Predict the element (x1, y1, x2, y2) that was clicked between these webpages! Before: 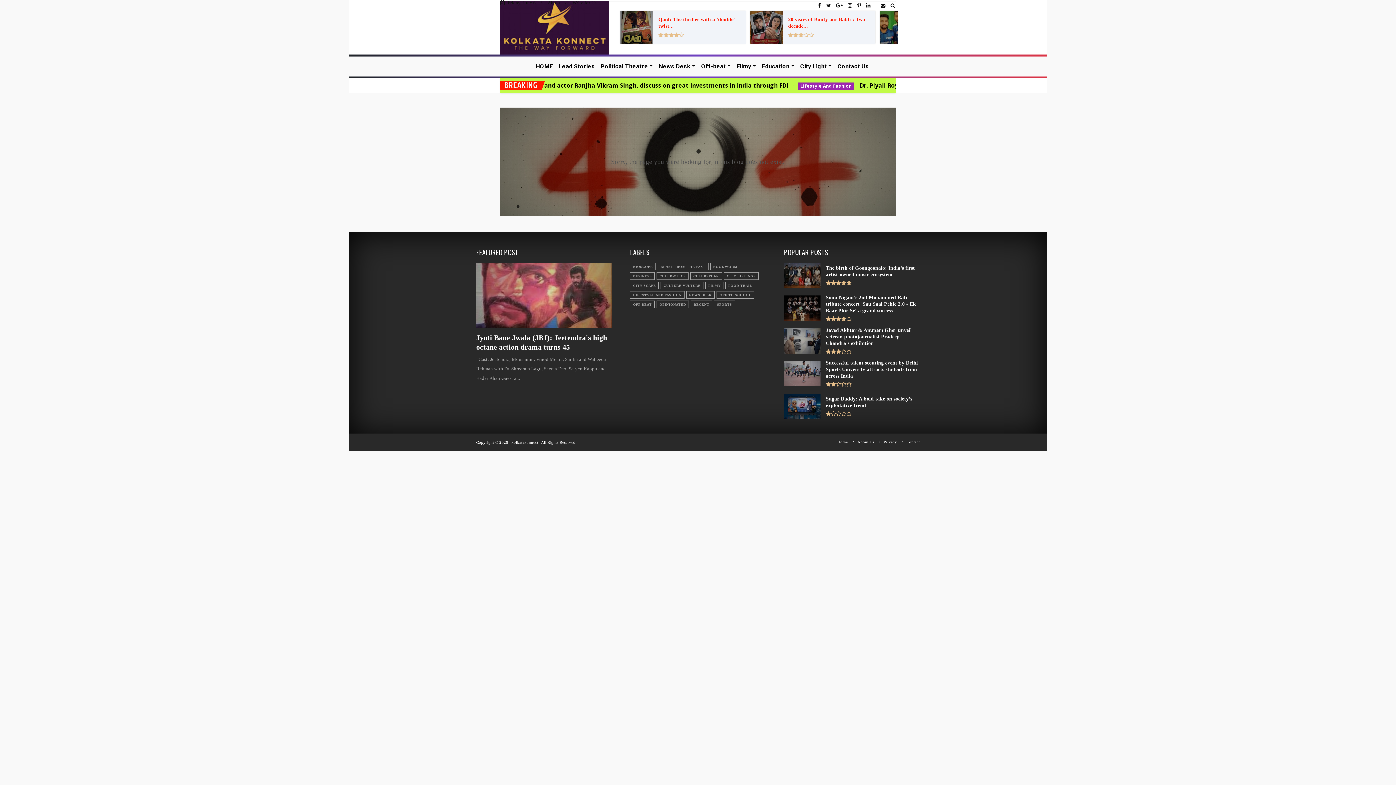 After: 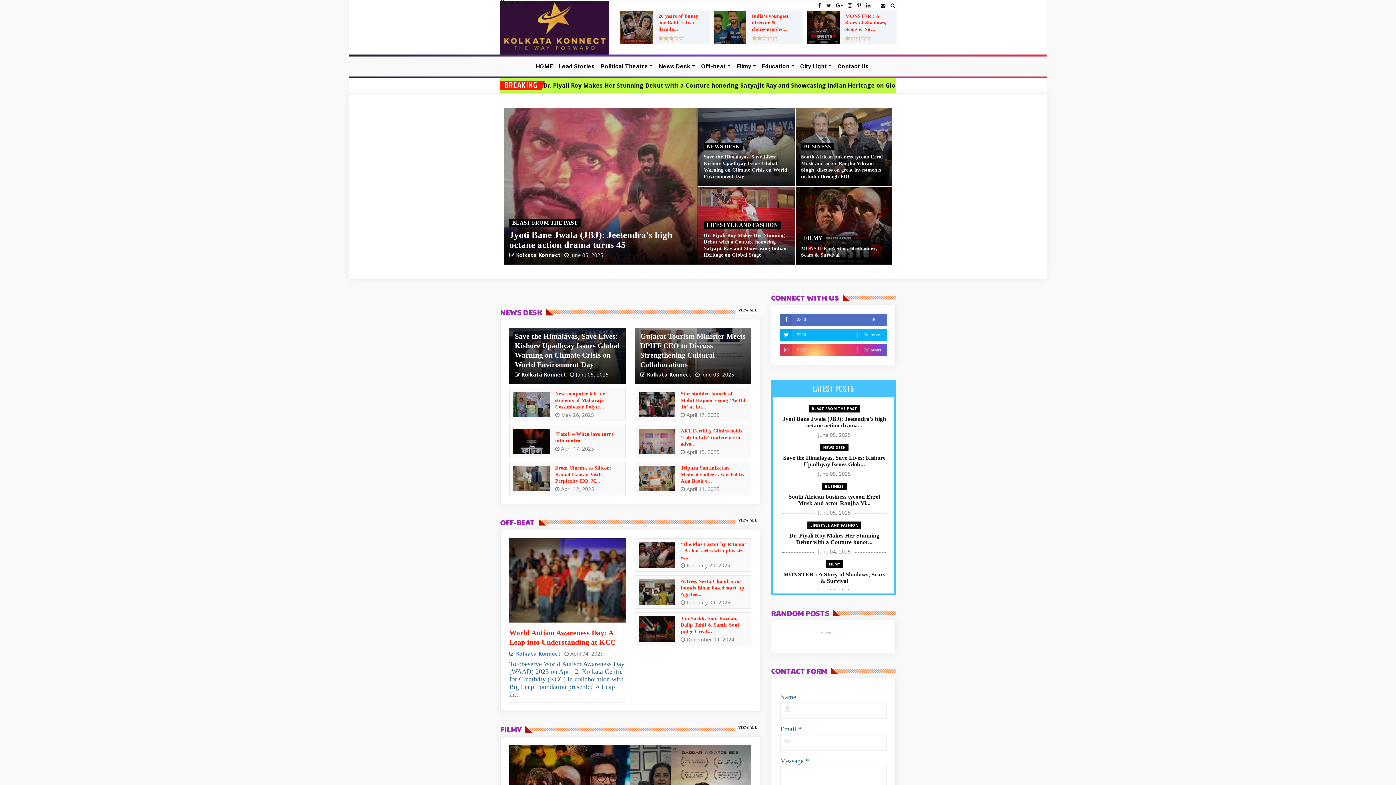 Action: label: Home bbox: (837, 440, 848, 444)